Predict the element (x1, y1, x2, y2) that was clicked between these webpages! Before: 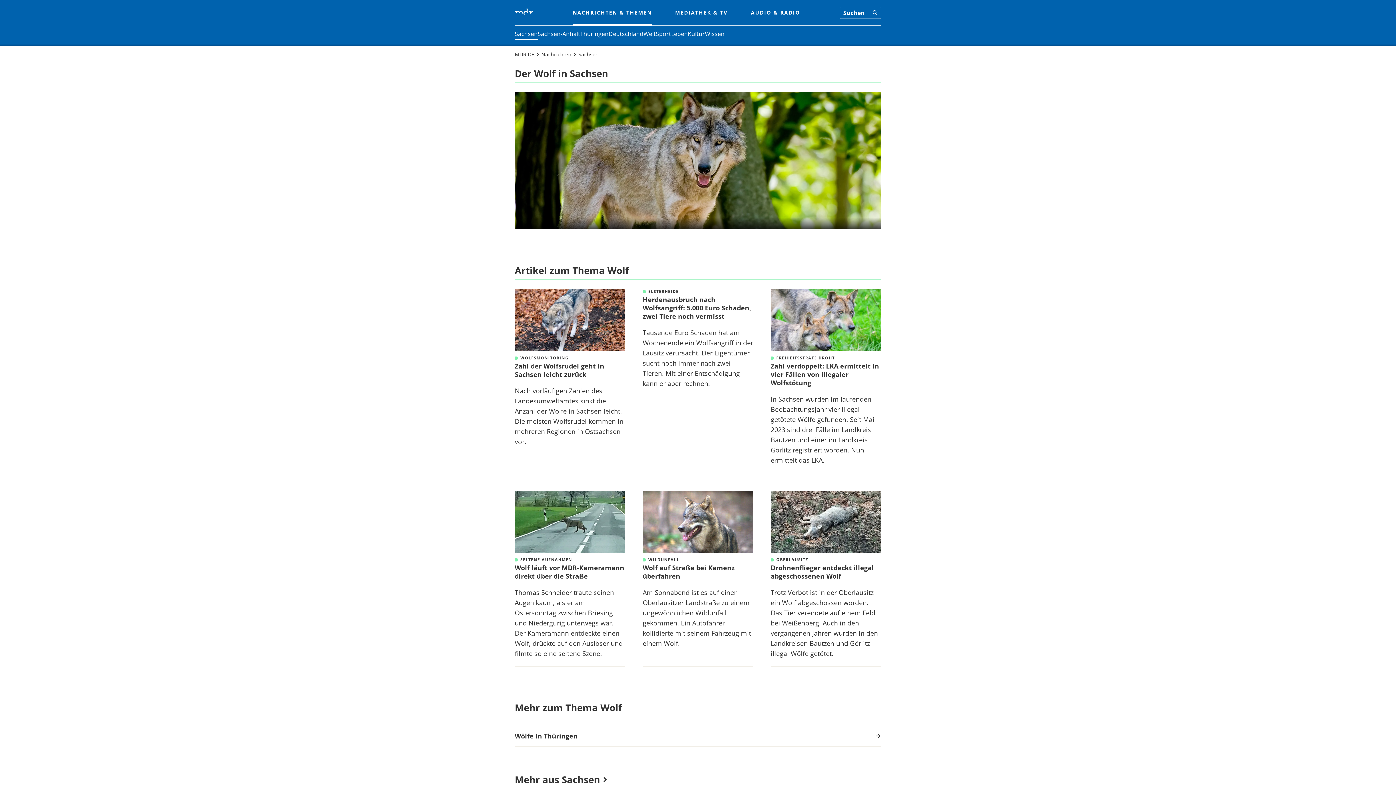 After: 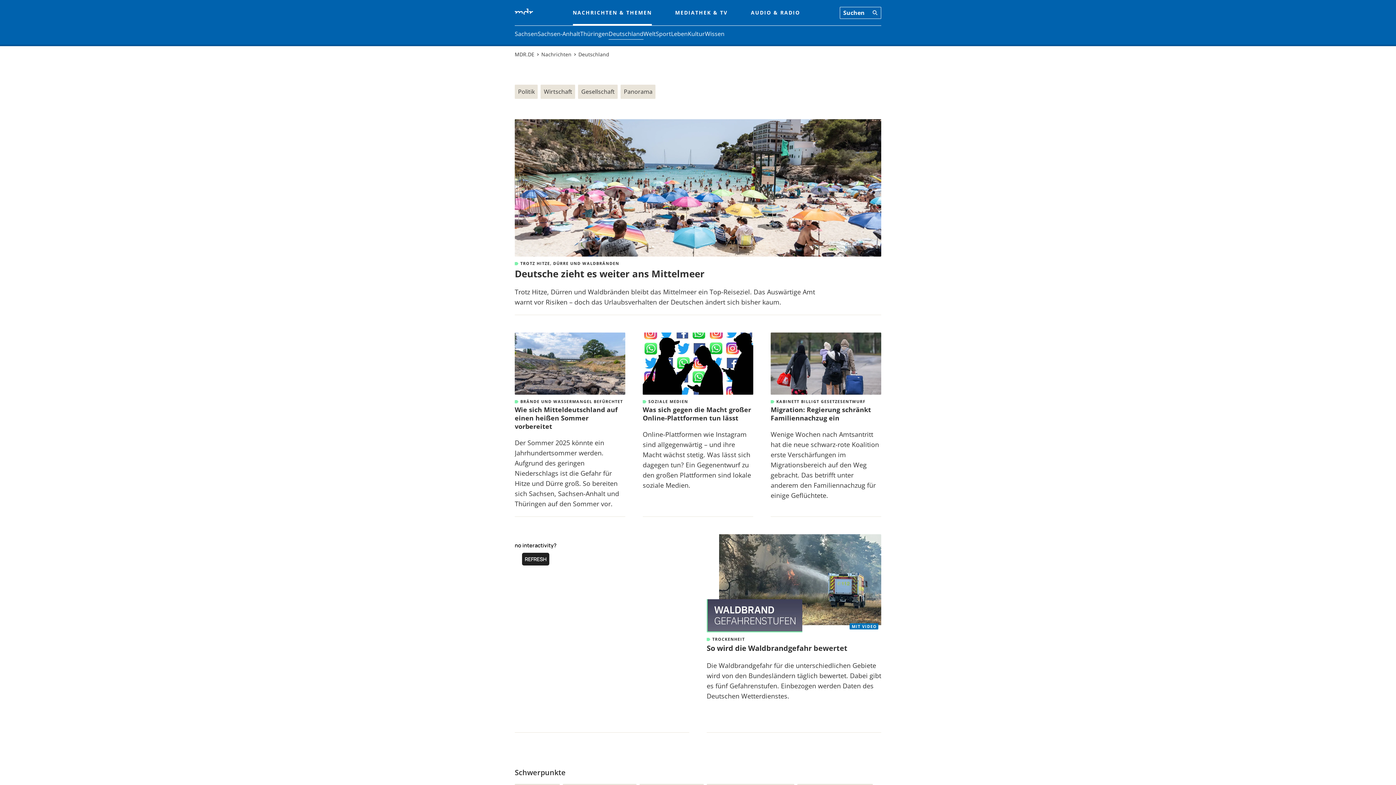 Action: bbox: (608, 29, 643, 38) label: Deutschland